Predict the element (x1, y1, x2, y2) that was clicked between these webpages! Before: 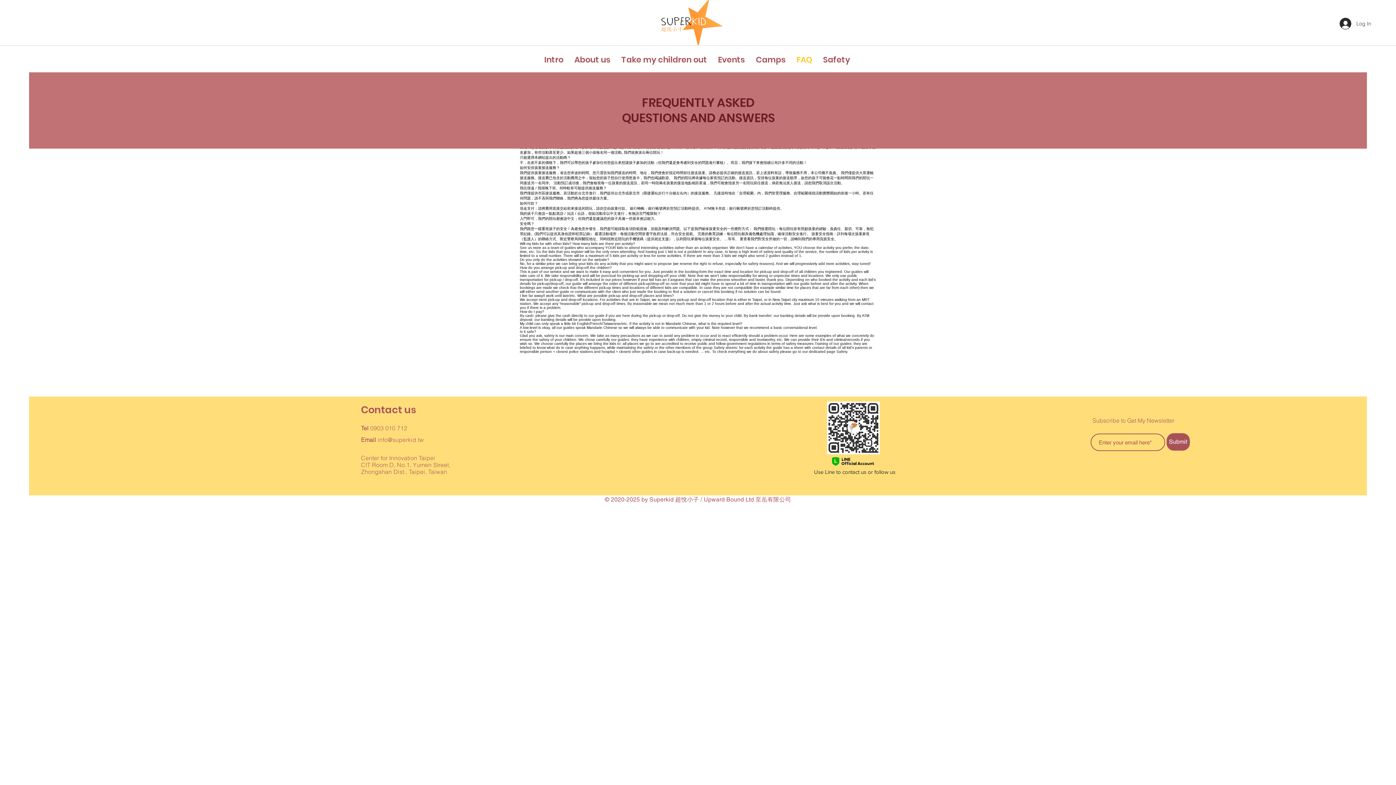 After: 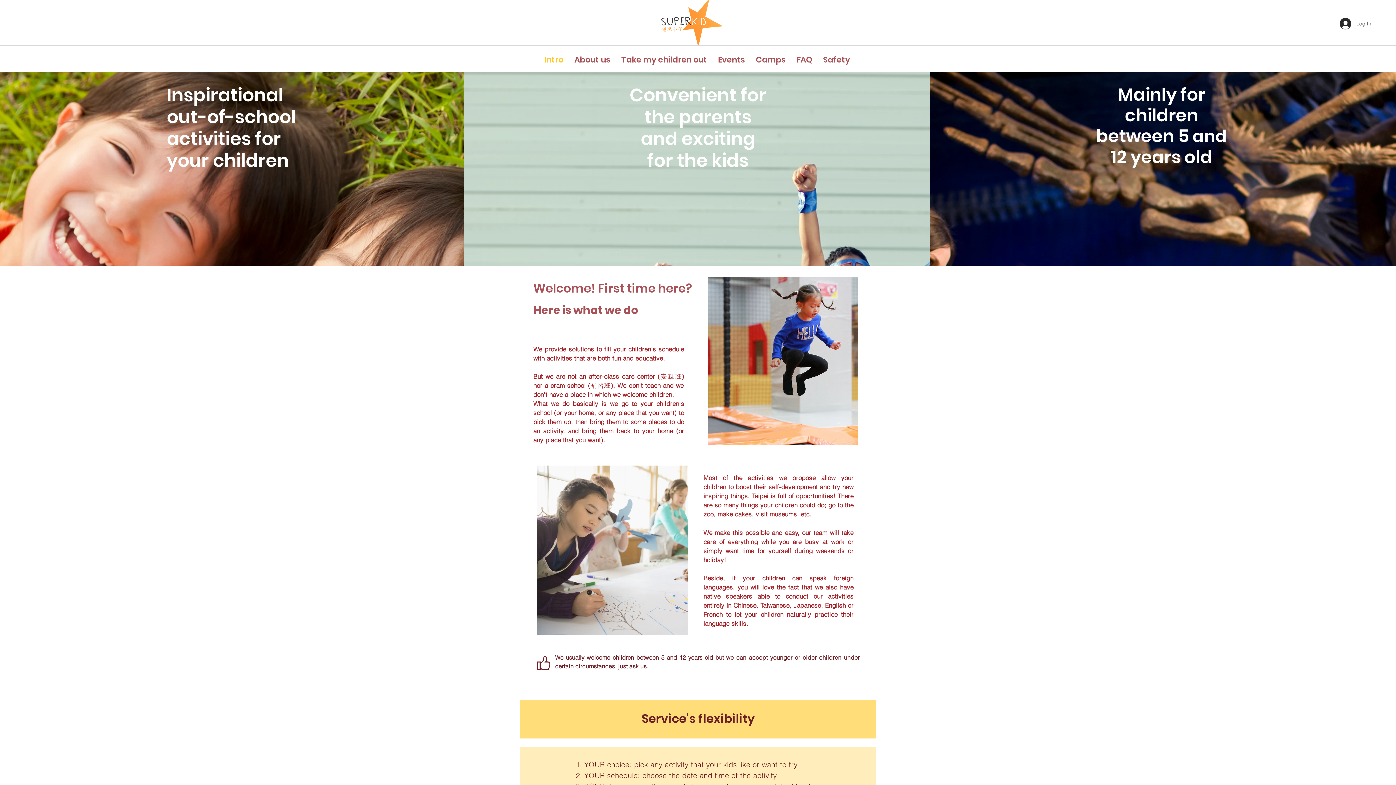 Action: bbox: (661, 0, 722, 45)